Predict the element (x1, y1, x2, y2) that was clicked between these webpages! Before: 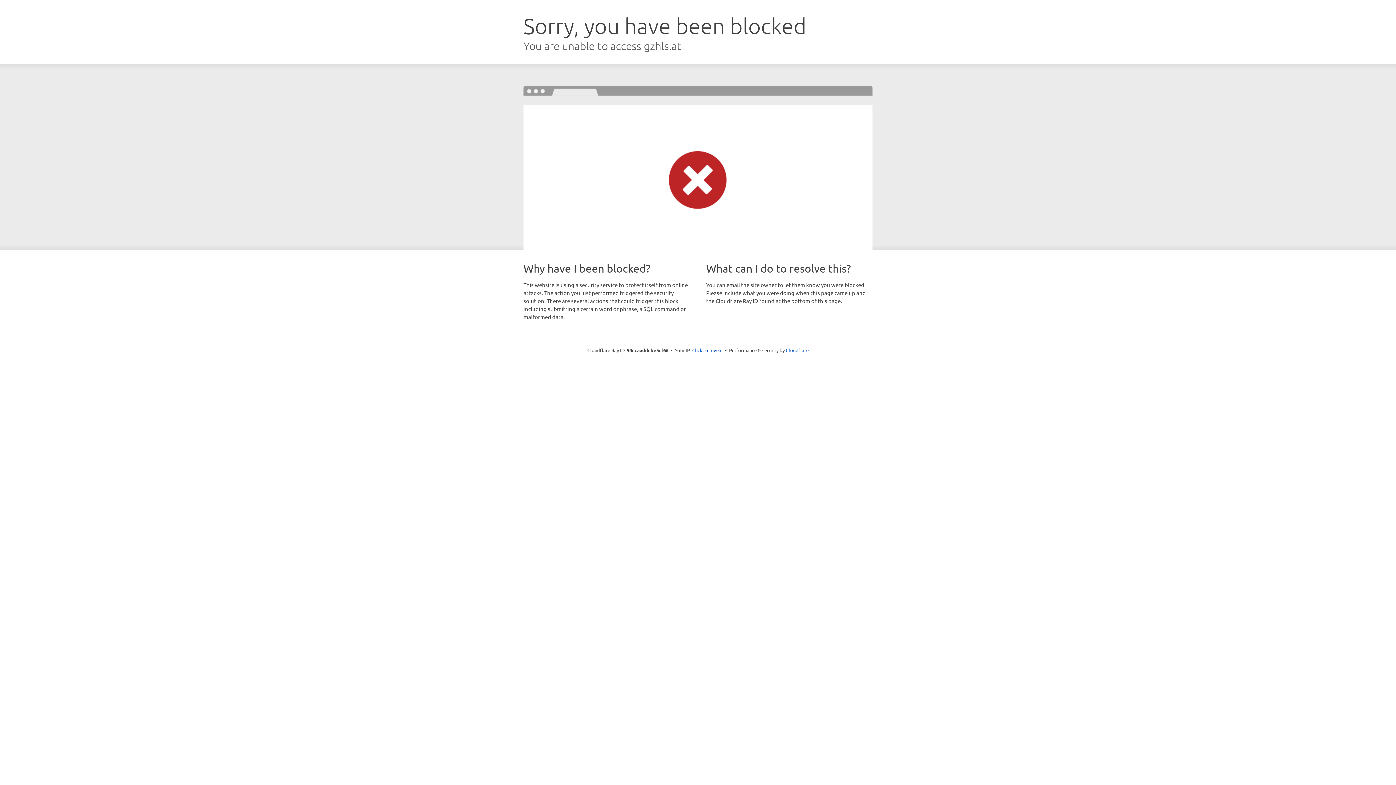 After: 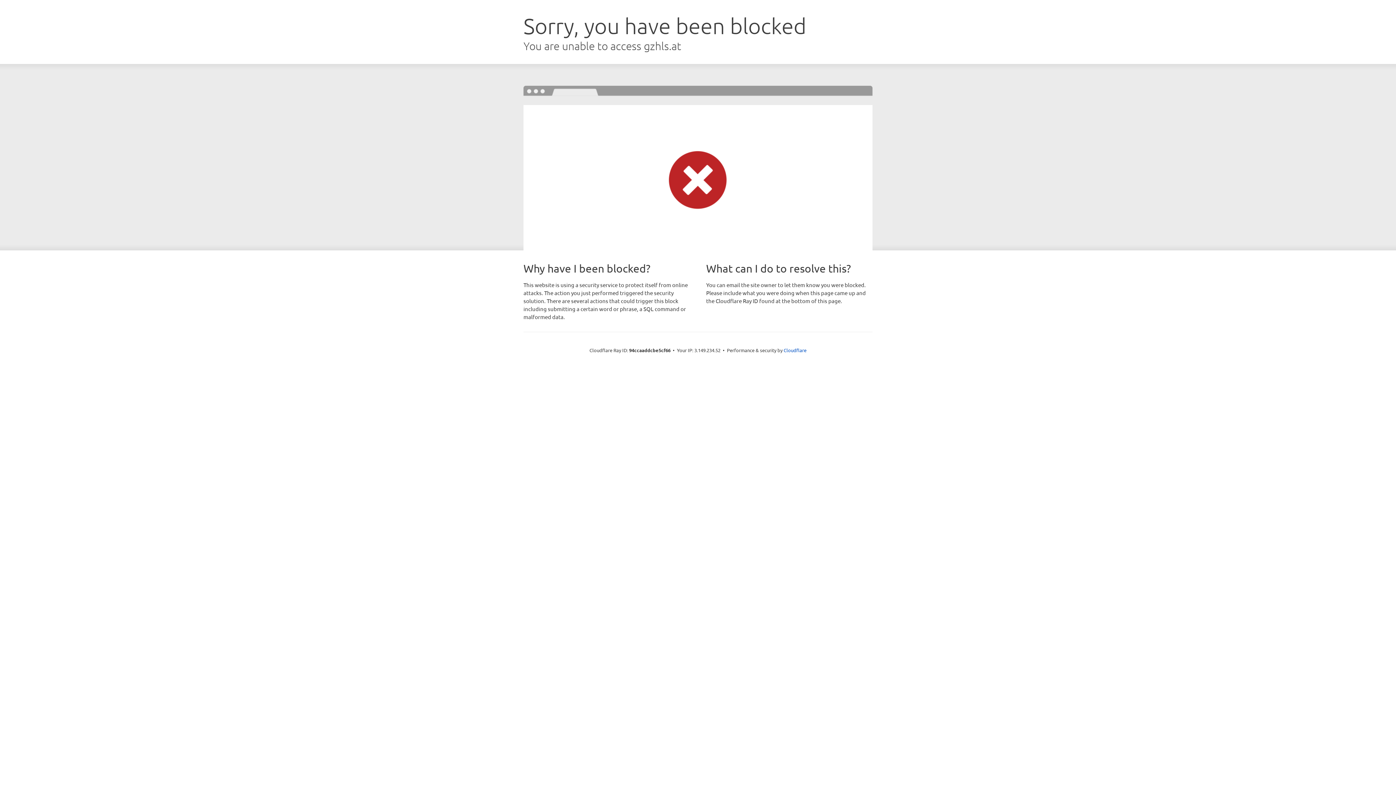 Action: bbox: (692, 346, 722, 353) label: Click to reveal